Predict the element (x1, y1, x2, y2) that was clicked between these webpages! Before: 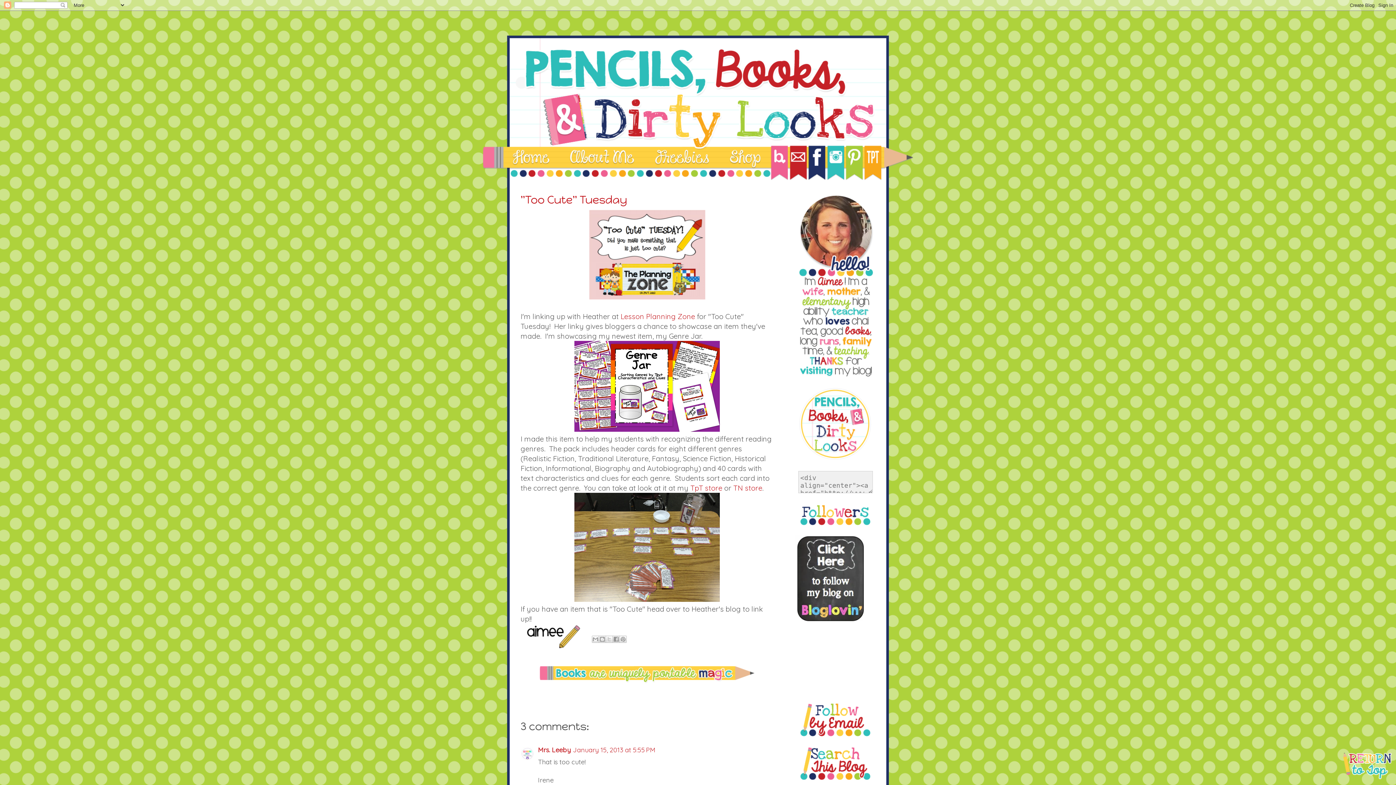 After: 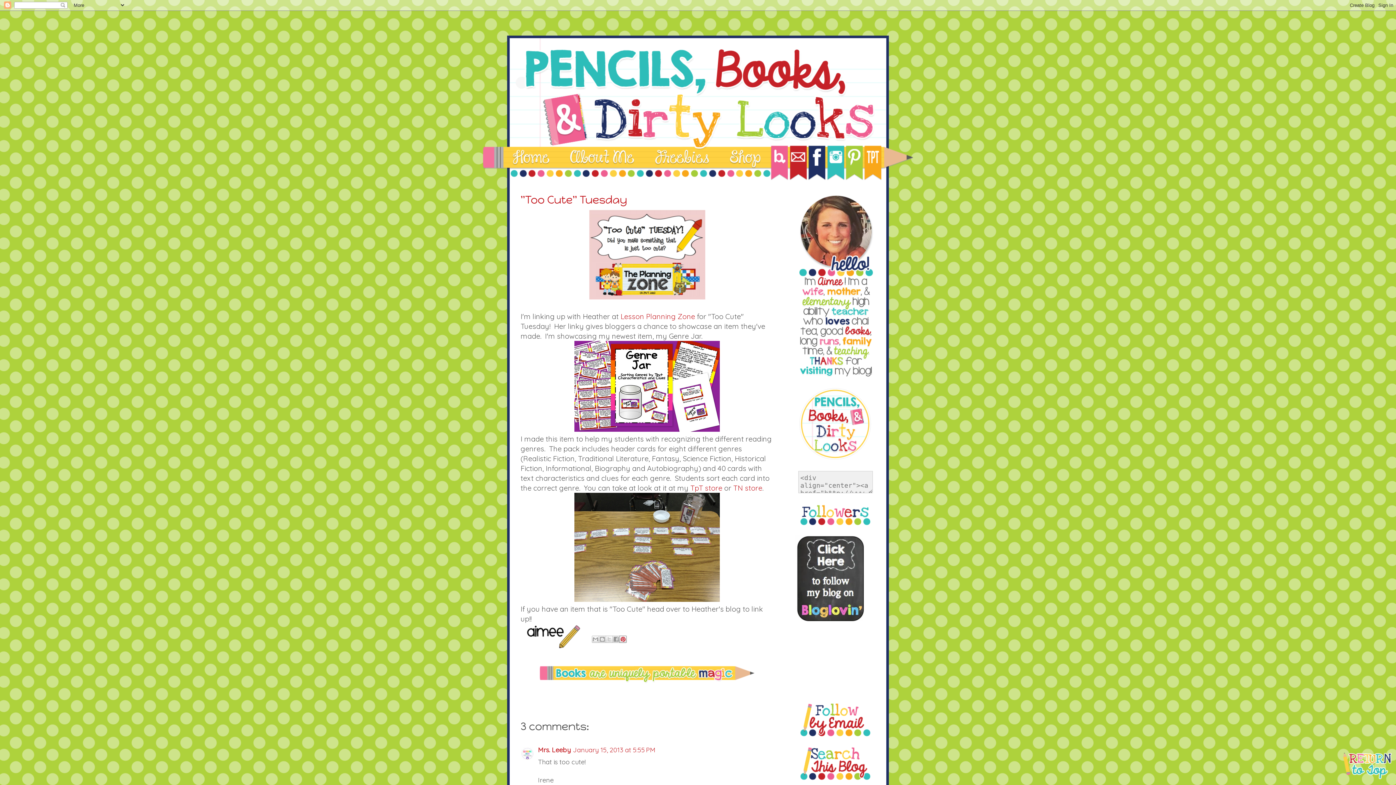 Action: label: Share to Pinterest bbox: (619, 636, 627, 643)